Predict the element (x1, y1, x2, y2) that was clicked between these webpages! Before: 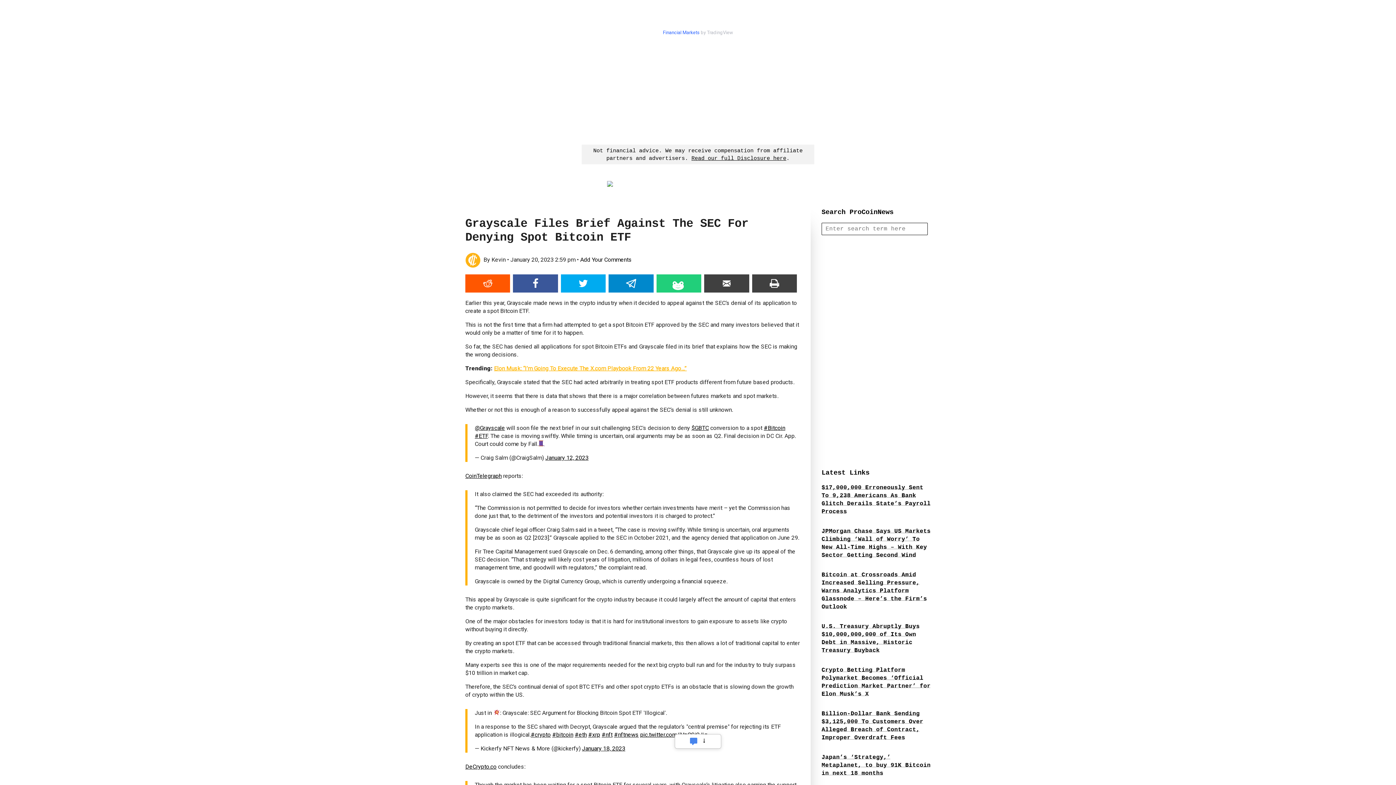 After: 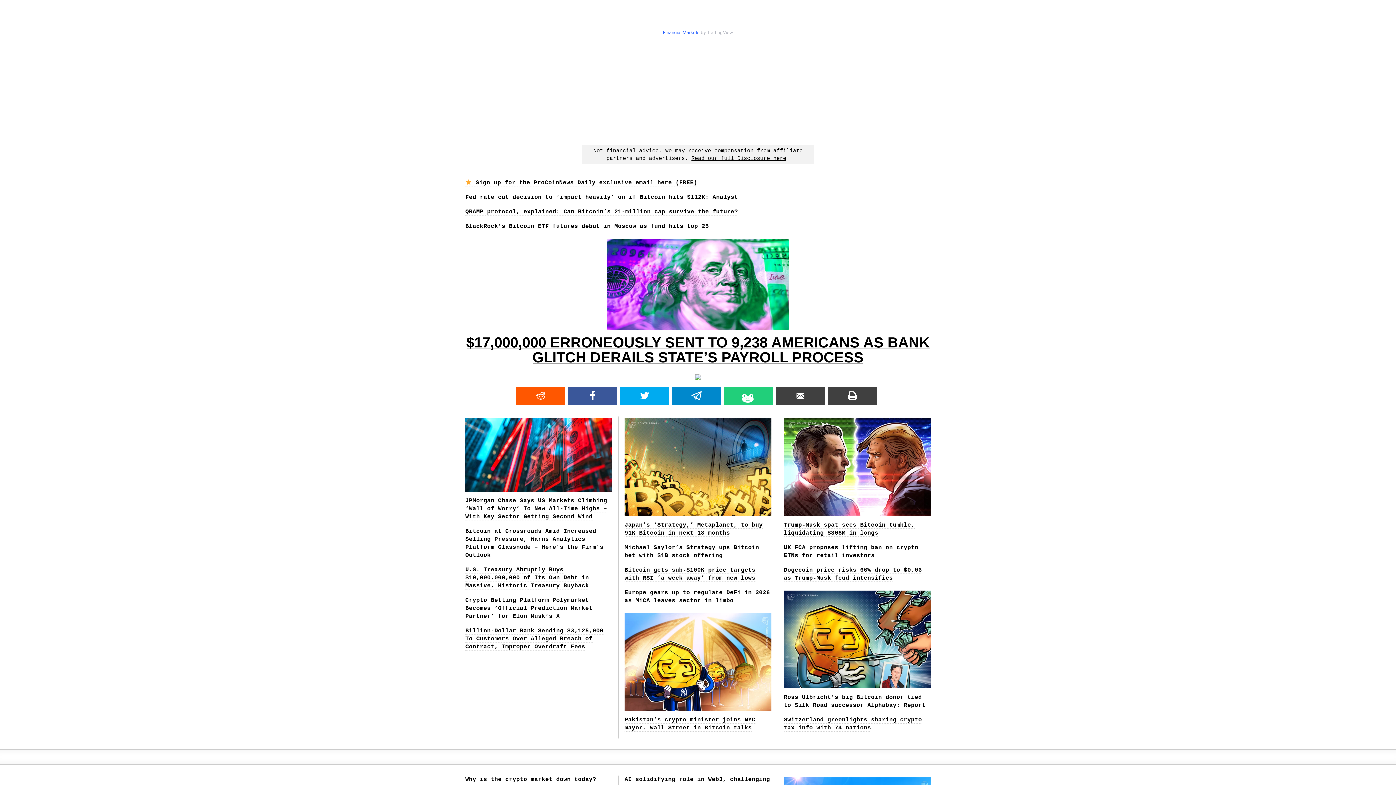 Action: bbox: (607, 179, 613, 185)